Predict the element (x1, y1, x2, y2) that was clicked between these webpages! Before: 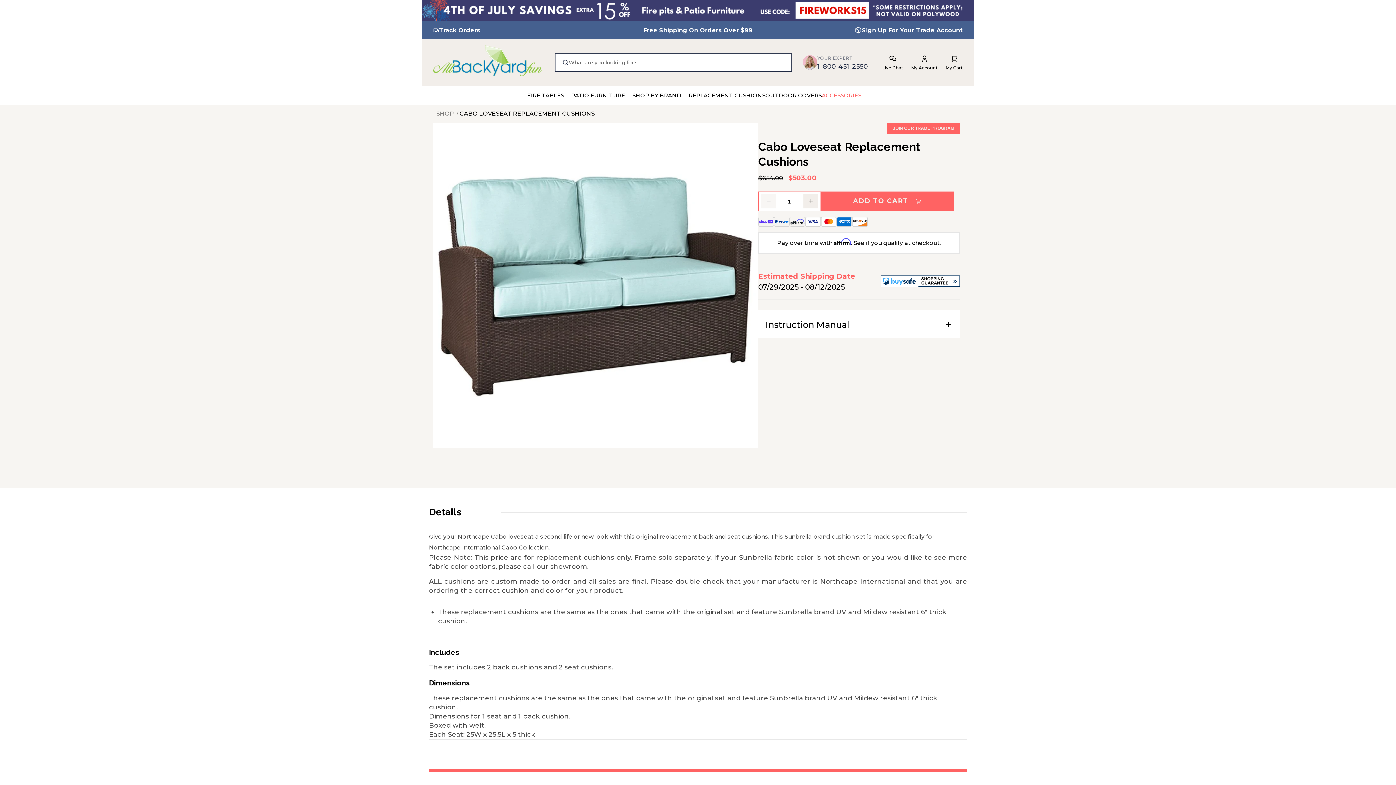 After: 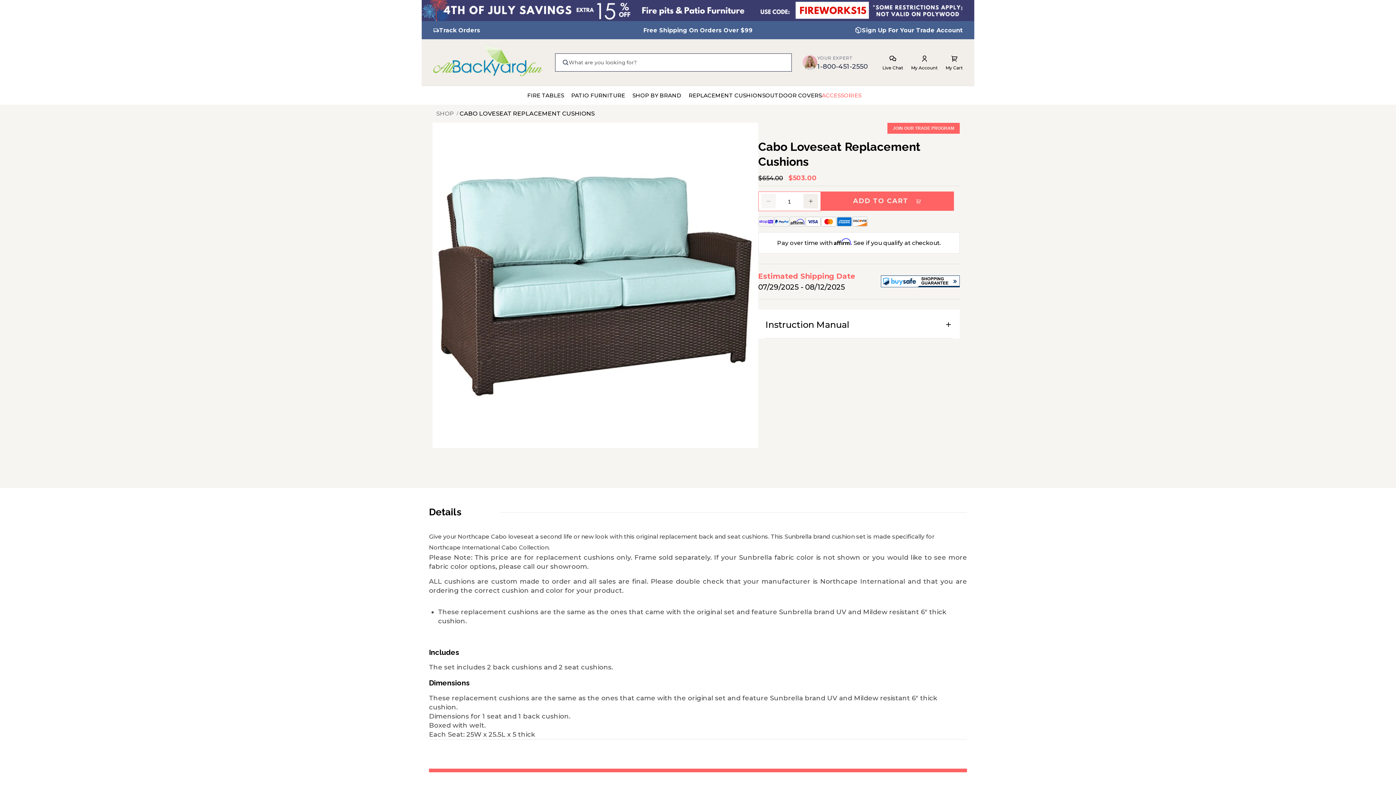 Action: bbox: (459, 110, 594, 116) label: CABO LOVESEAT REPLACEMENT CUSHIONS